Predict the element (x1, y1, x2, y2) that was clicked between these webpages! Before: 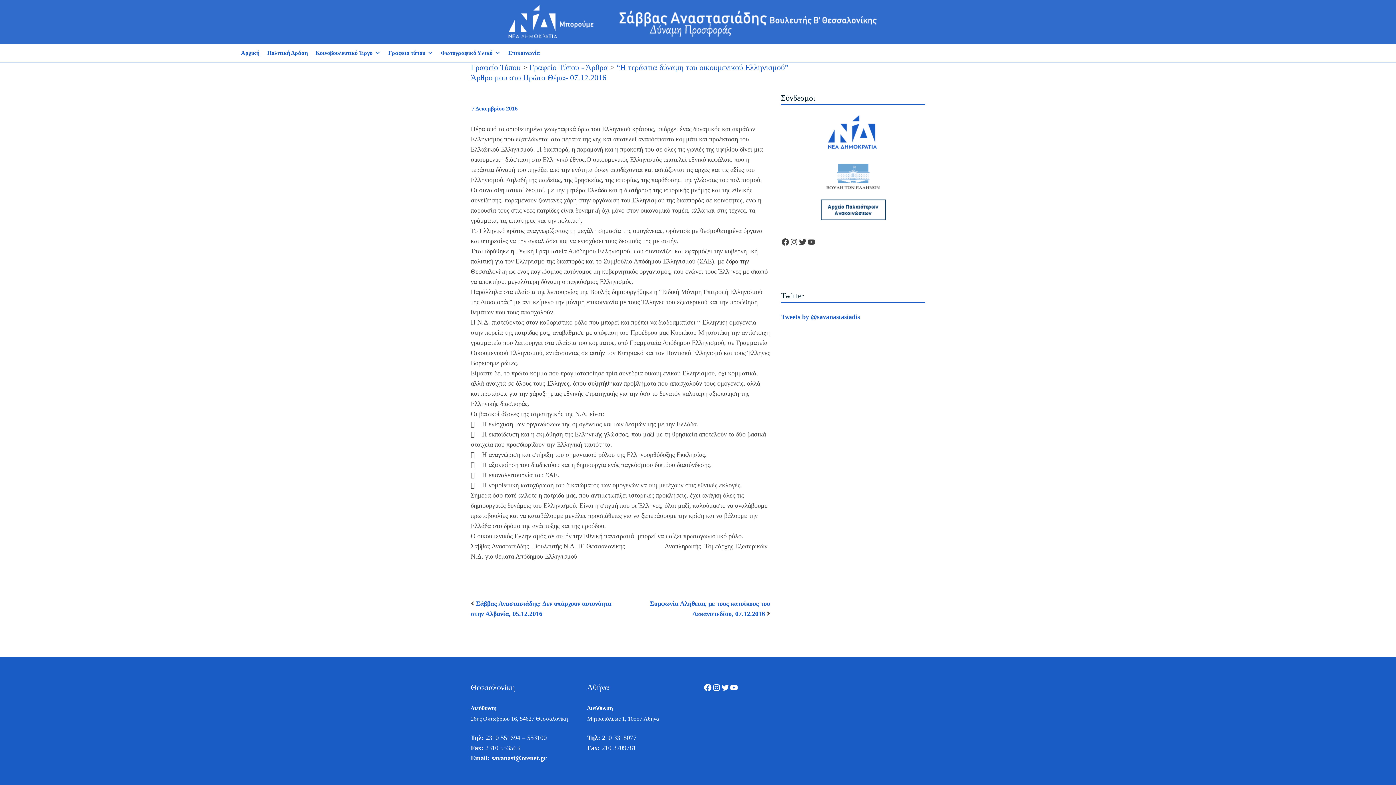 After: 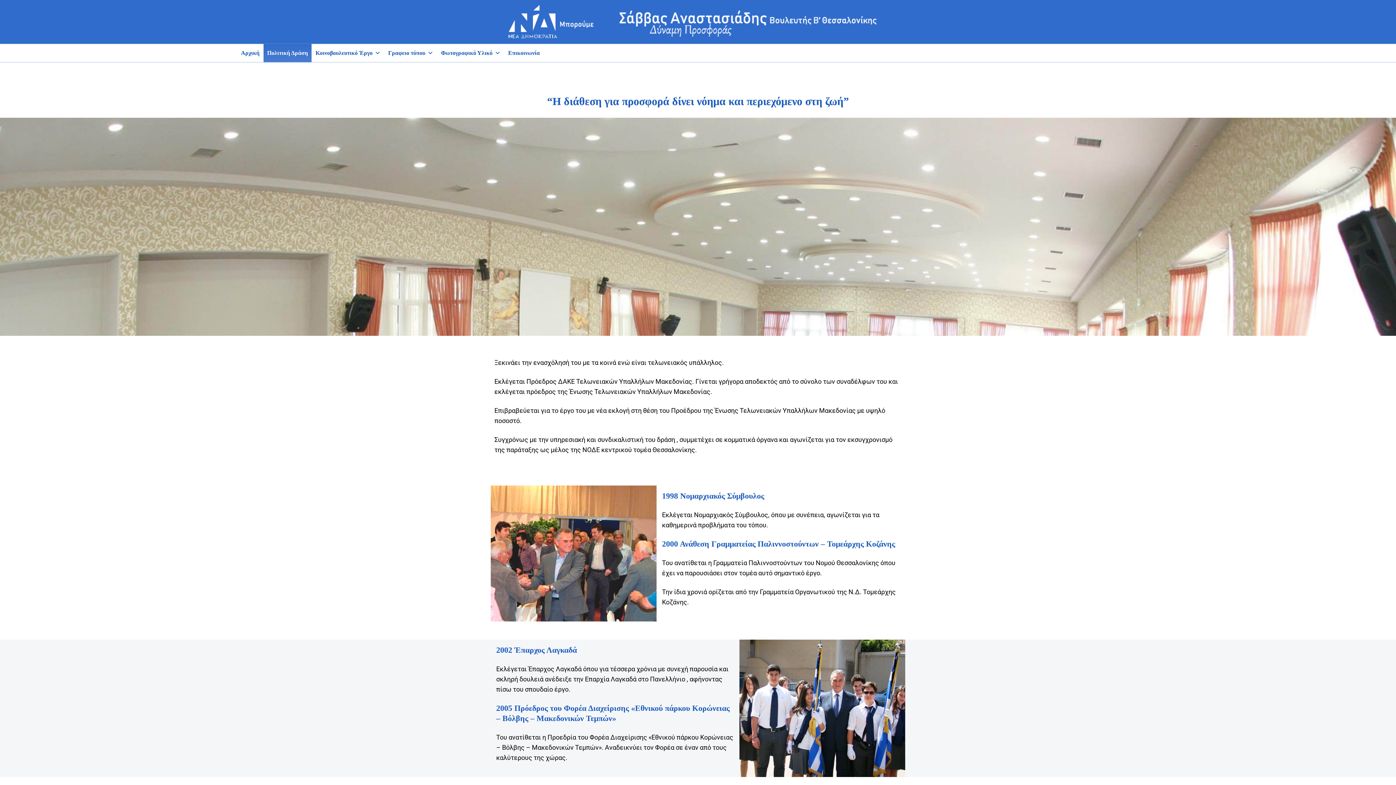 Action: label: Πολιτική Δράση bbox: (263, 44, 311, 62)